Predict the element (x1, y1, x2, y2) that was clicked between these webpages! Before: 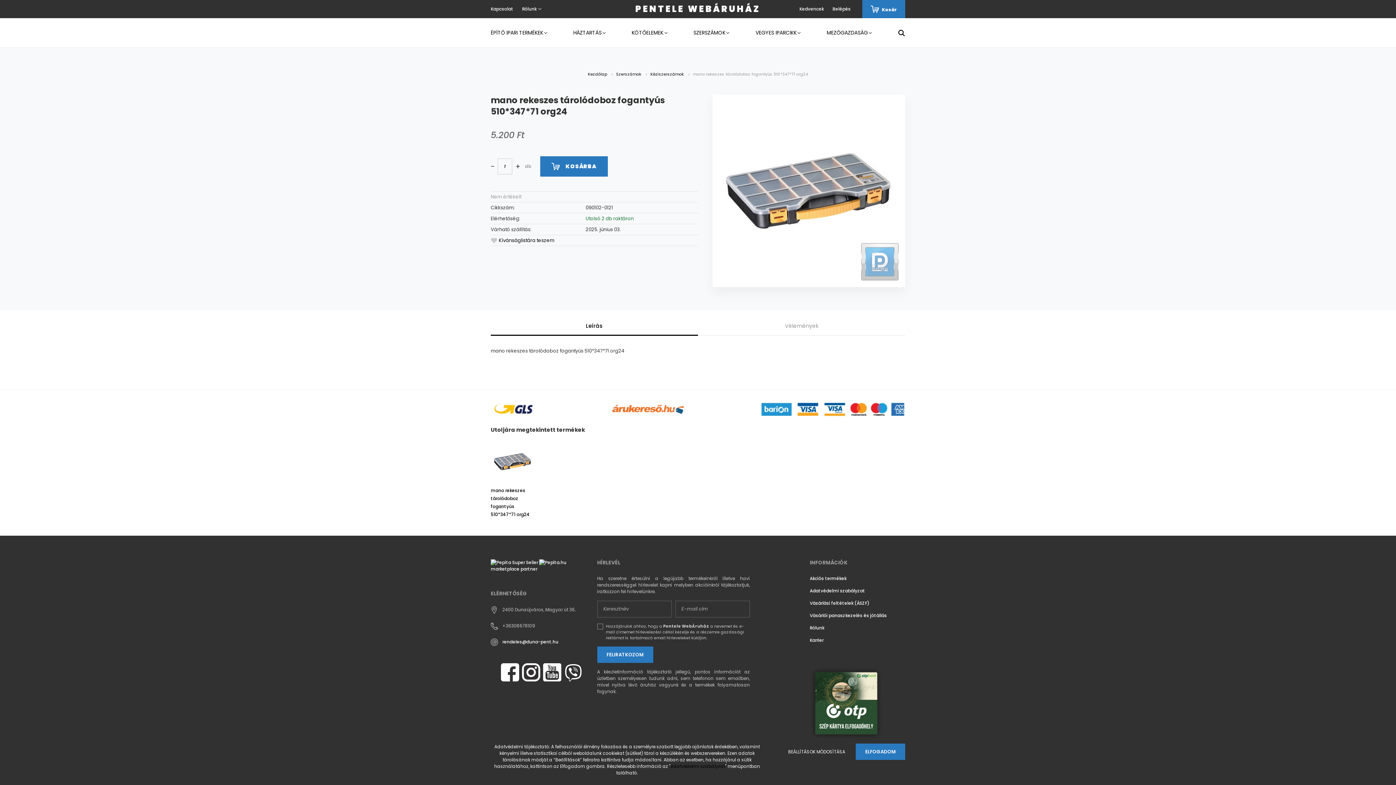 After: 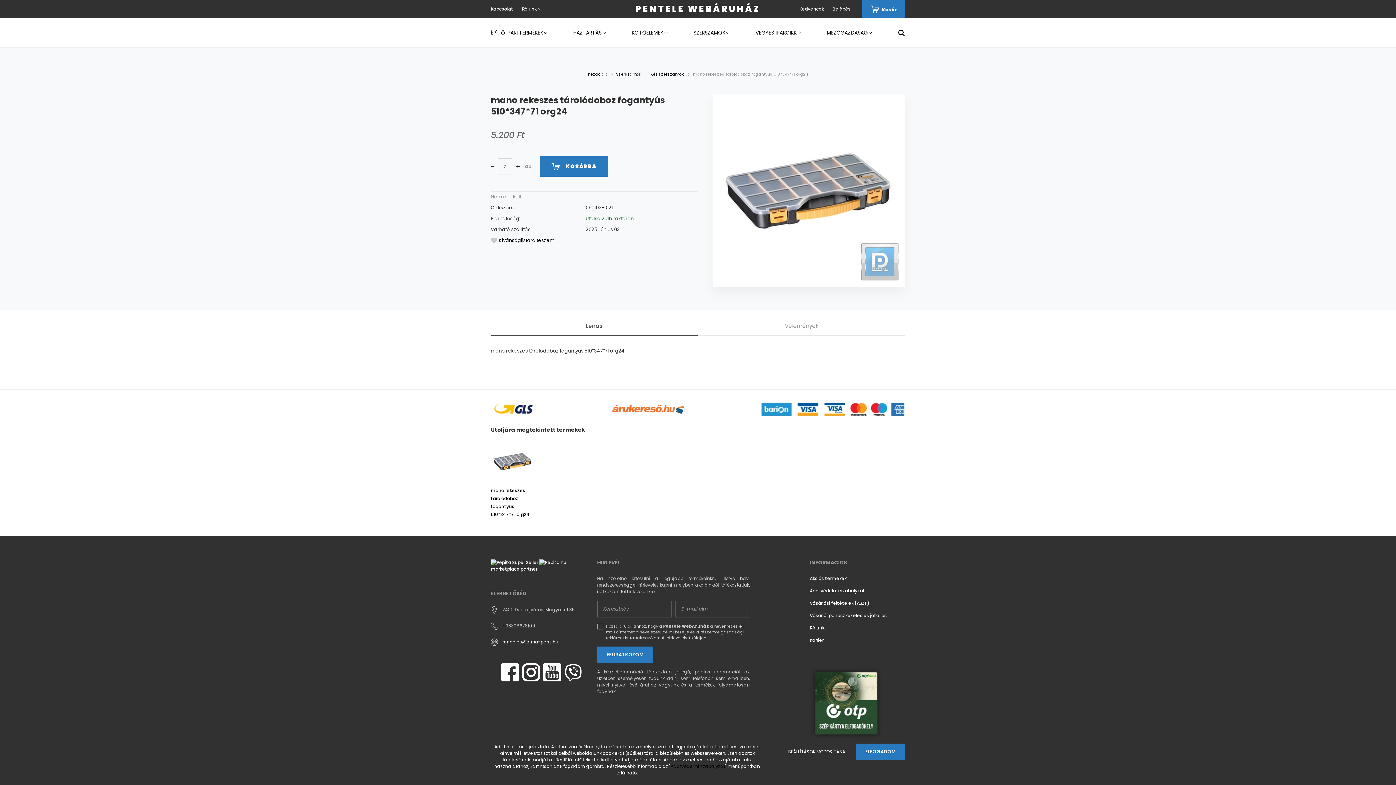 Action: bbox: (490, 316, 698, 336) label: Leírás